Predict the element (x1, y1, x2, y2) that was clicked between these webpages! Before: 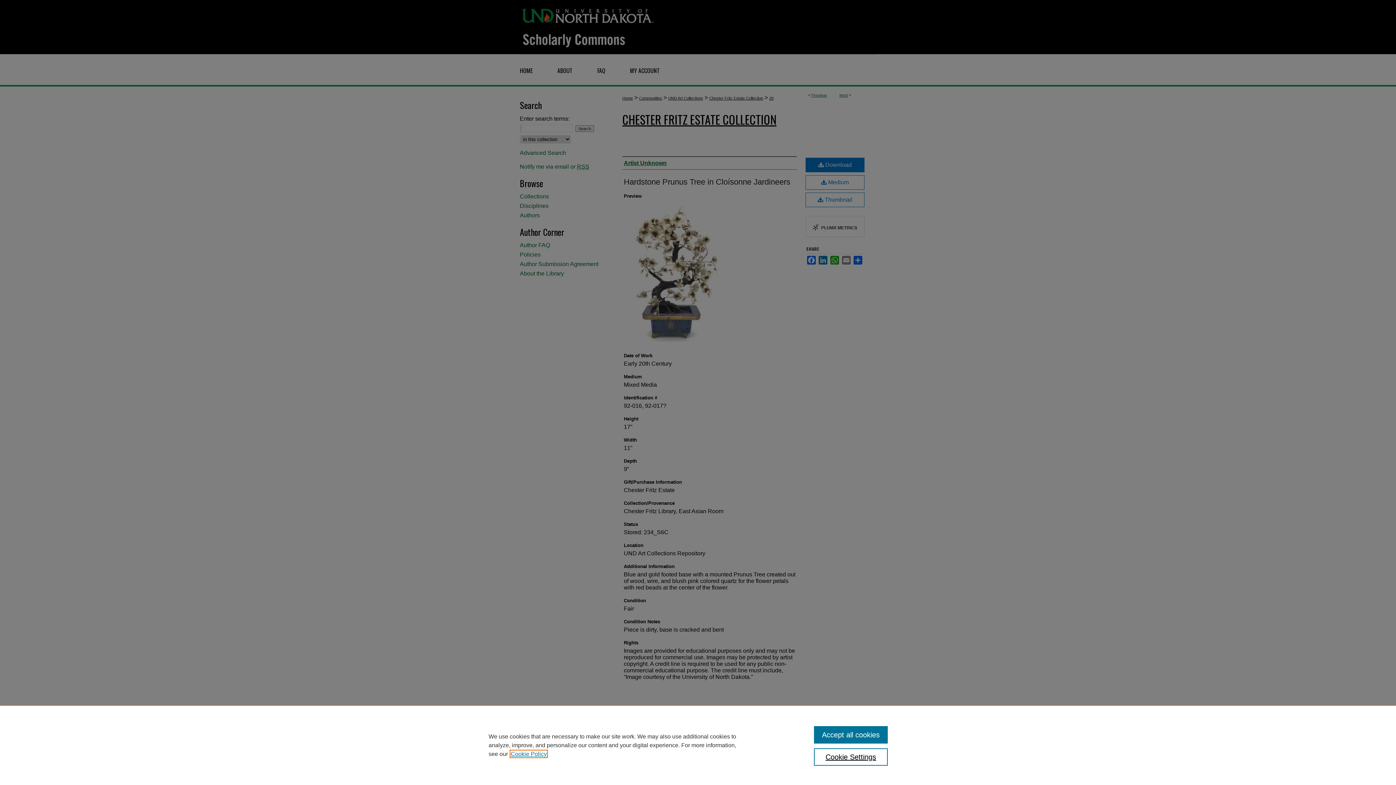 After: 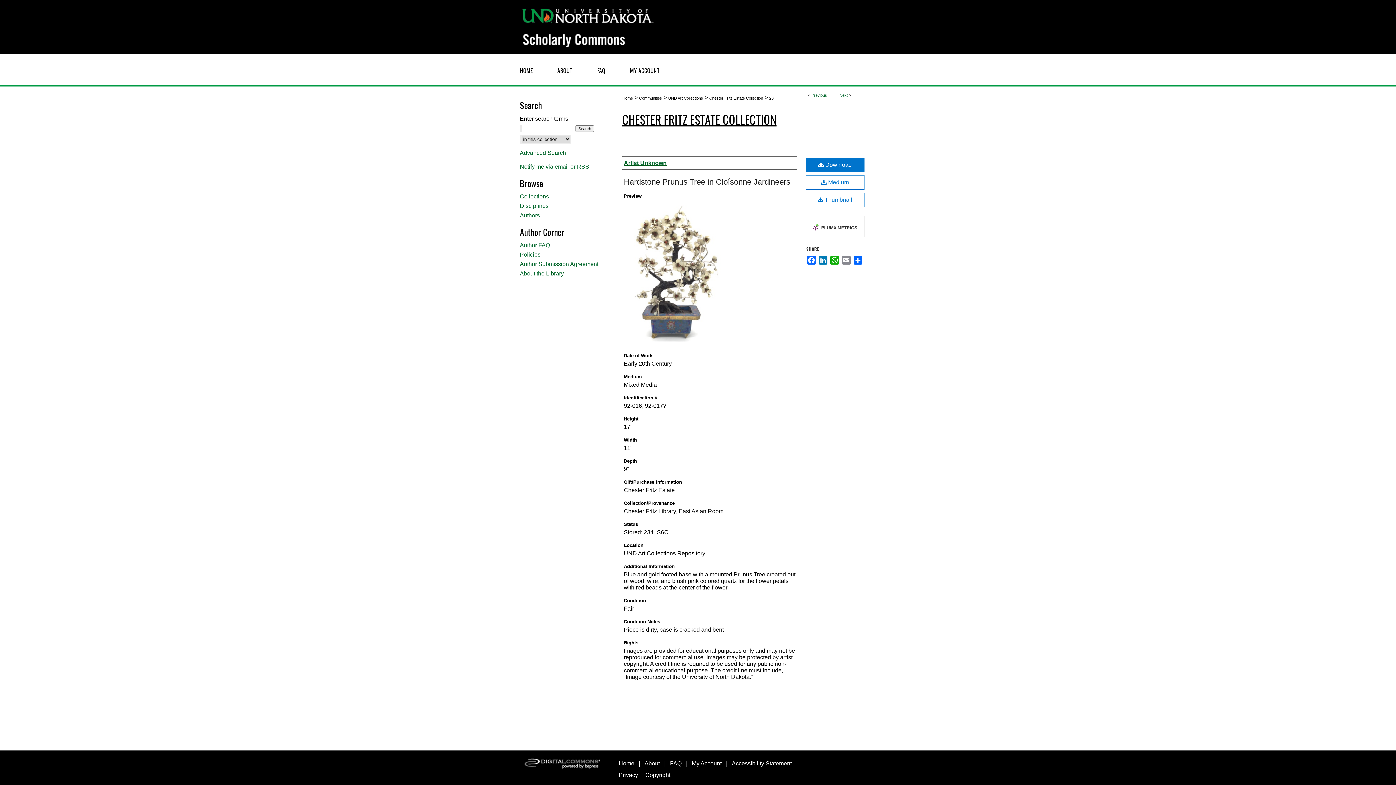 Action: bbox: (814, 726, 887, 744) label: Accept all cookies